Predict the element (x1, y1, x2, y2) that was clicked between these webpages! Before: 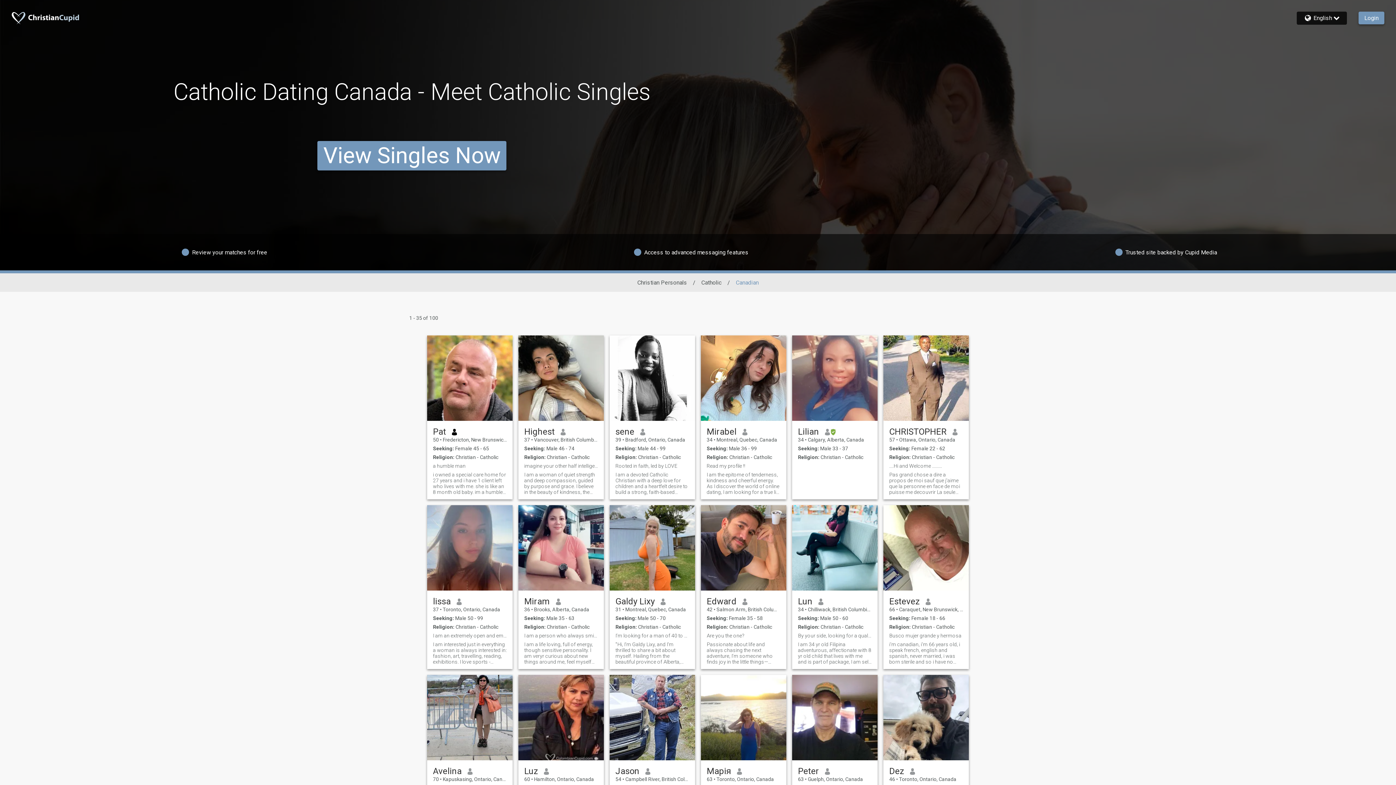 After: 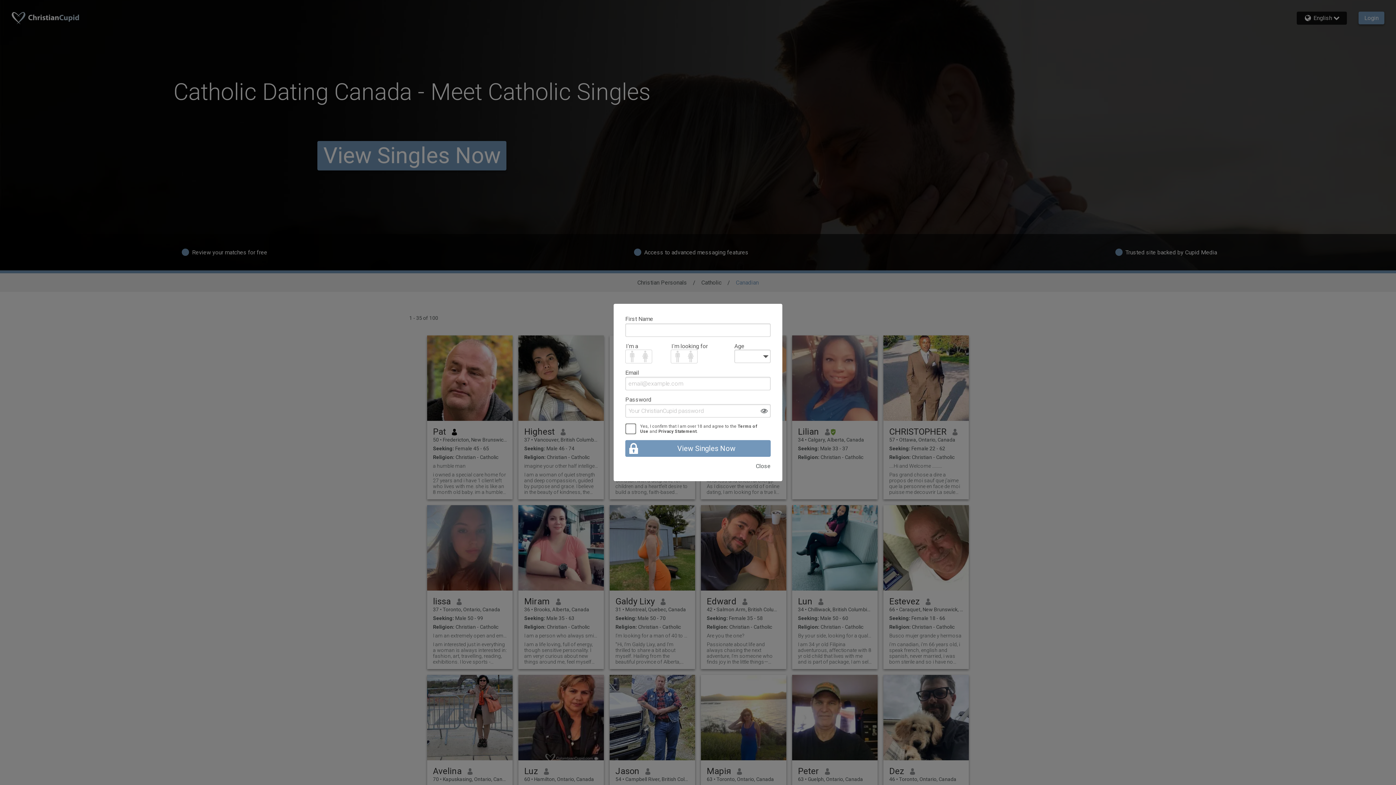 Action: bbox: (524, 633, 598, 638) label: I am a person who always smiles and enjoys life.